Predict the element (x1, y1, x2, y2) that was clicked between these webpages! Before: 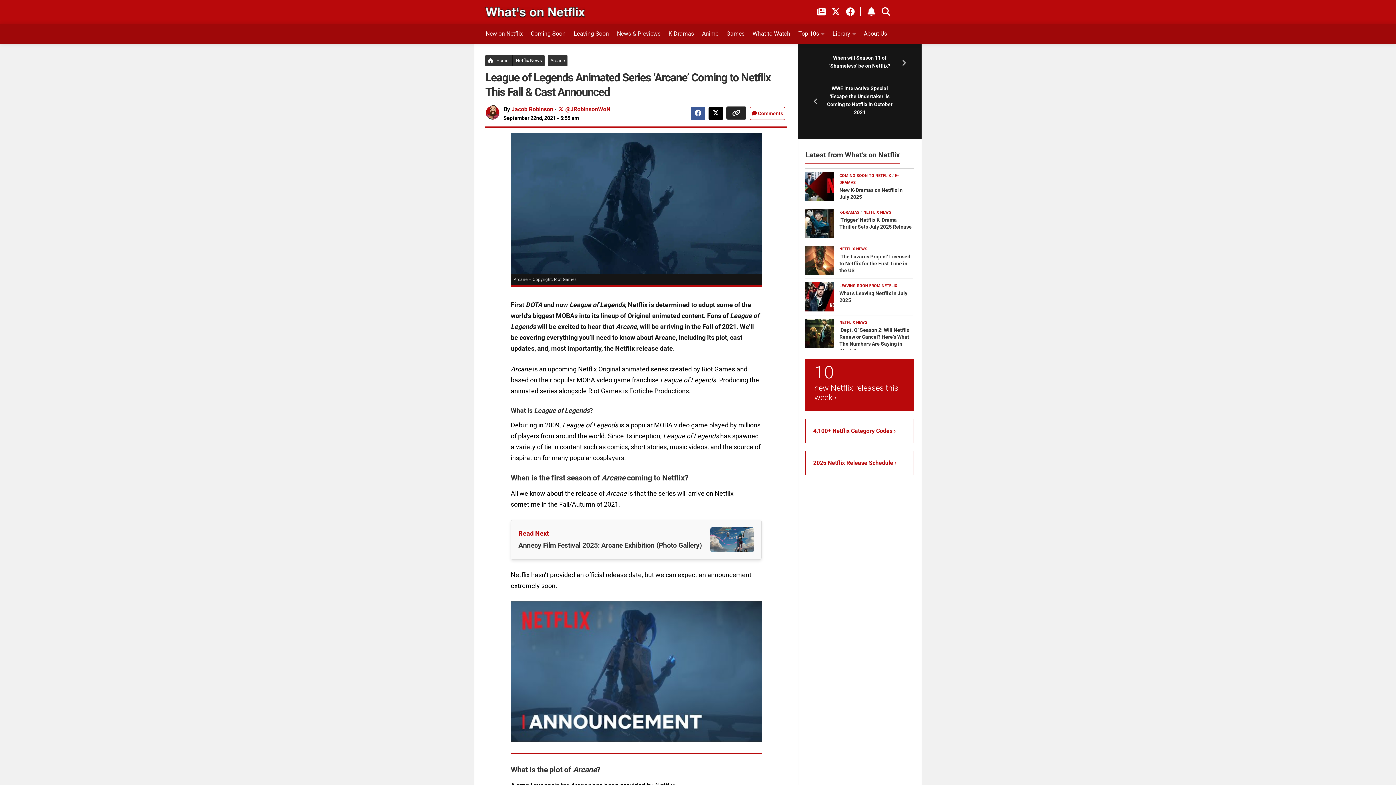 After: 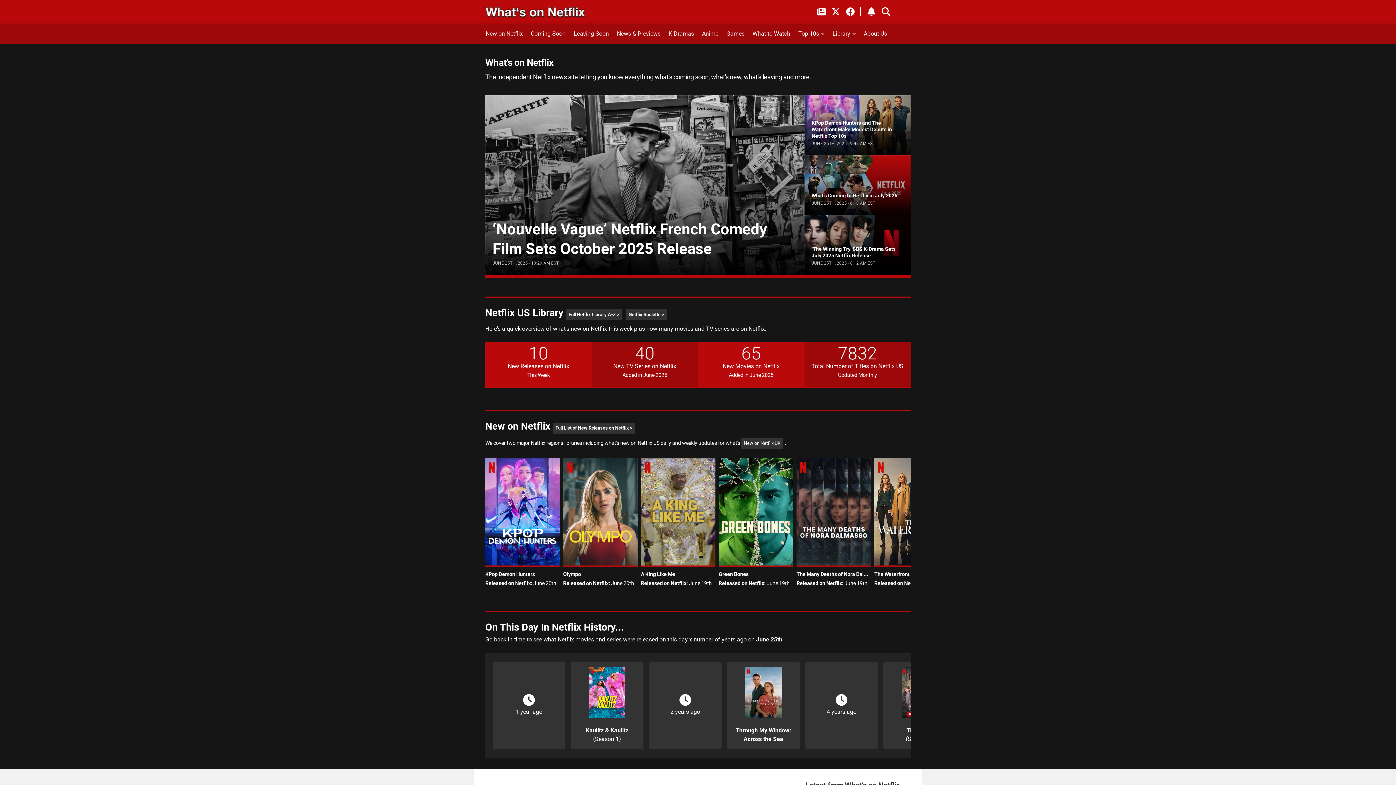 Action: bbox: (485, 55, 513, 66) label:  Home